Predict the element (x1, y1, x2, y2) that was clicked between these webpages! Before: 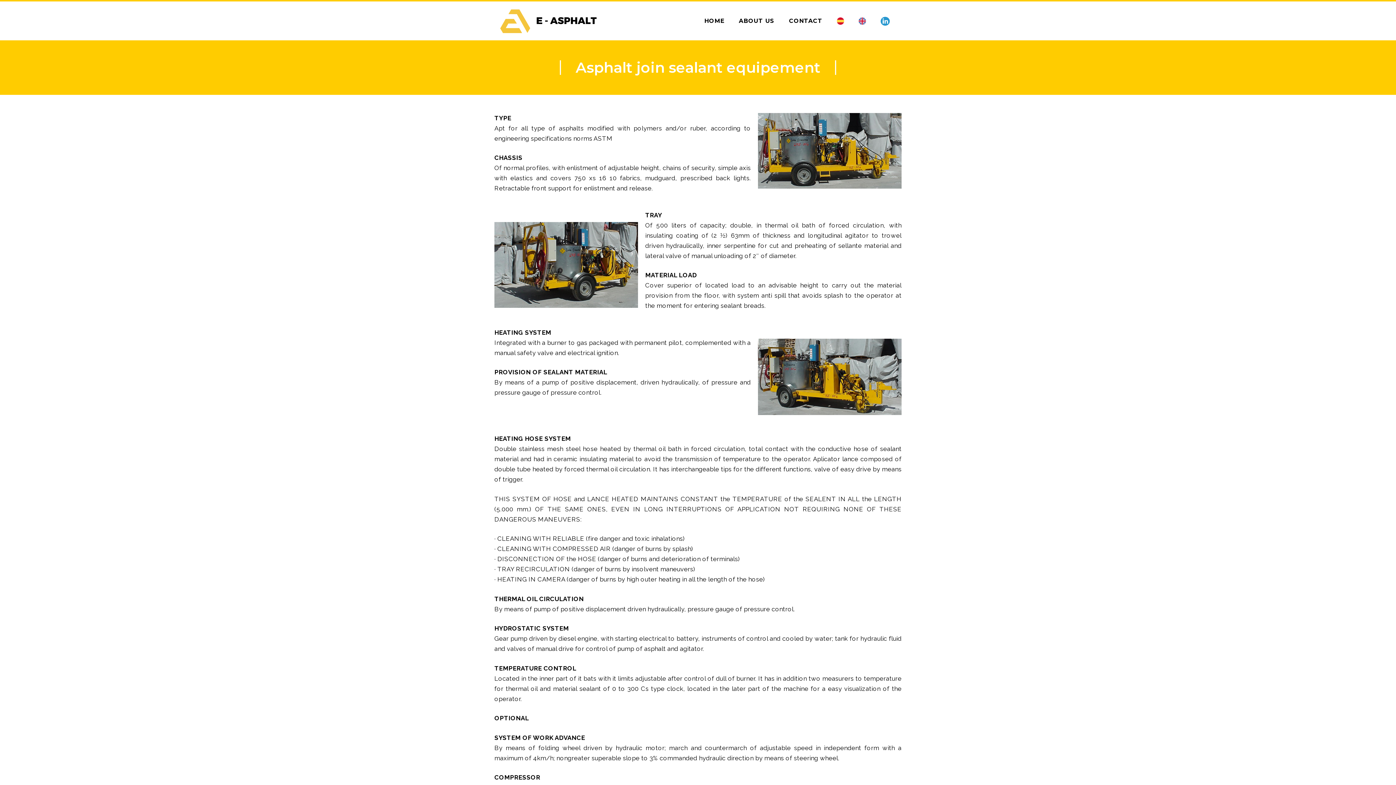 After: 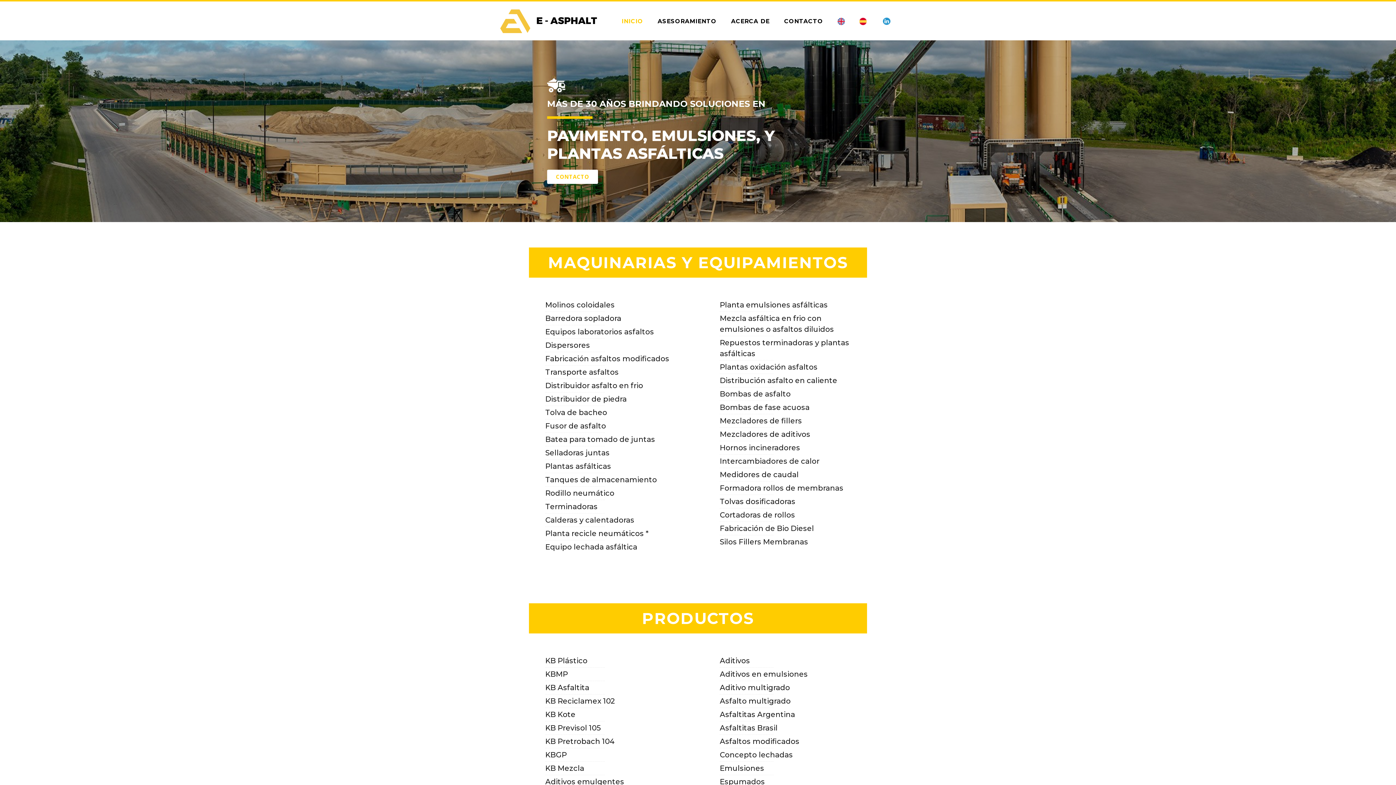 Action: bbox: (829, 12, 851, 29)